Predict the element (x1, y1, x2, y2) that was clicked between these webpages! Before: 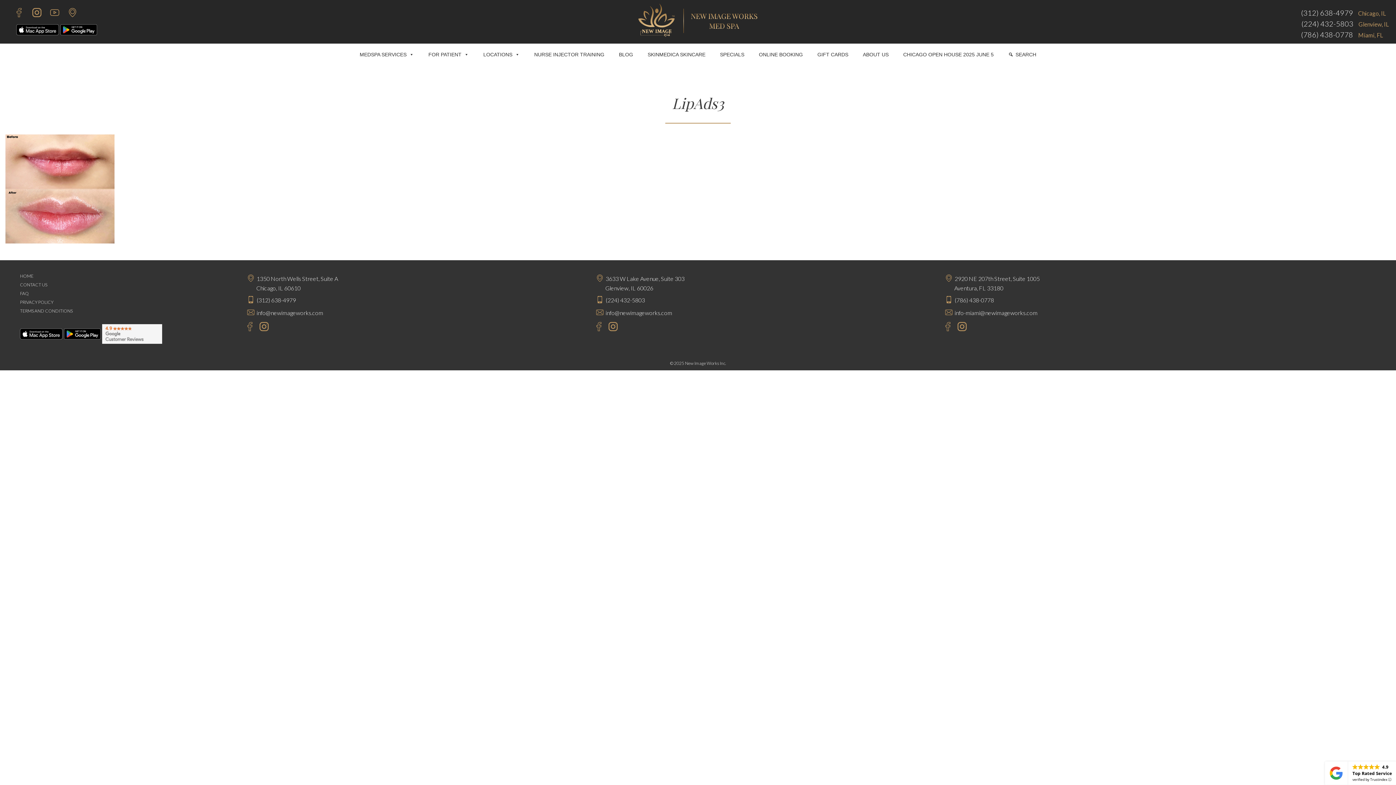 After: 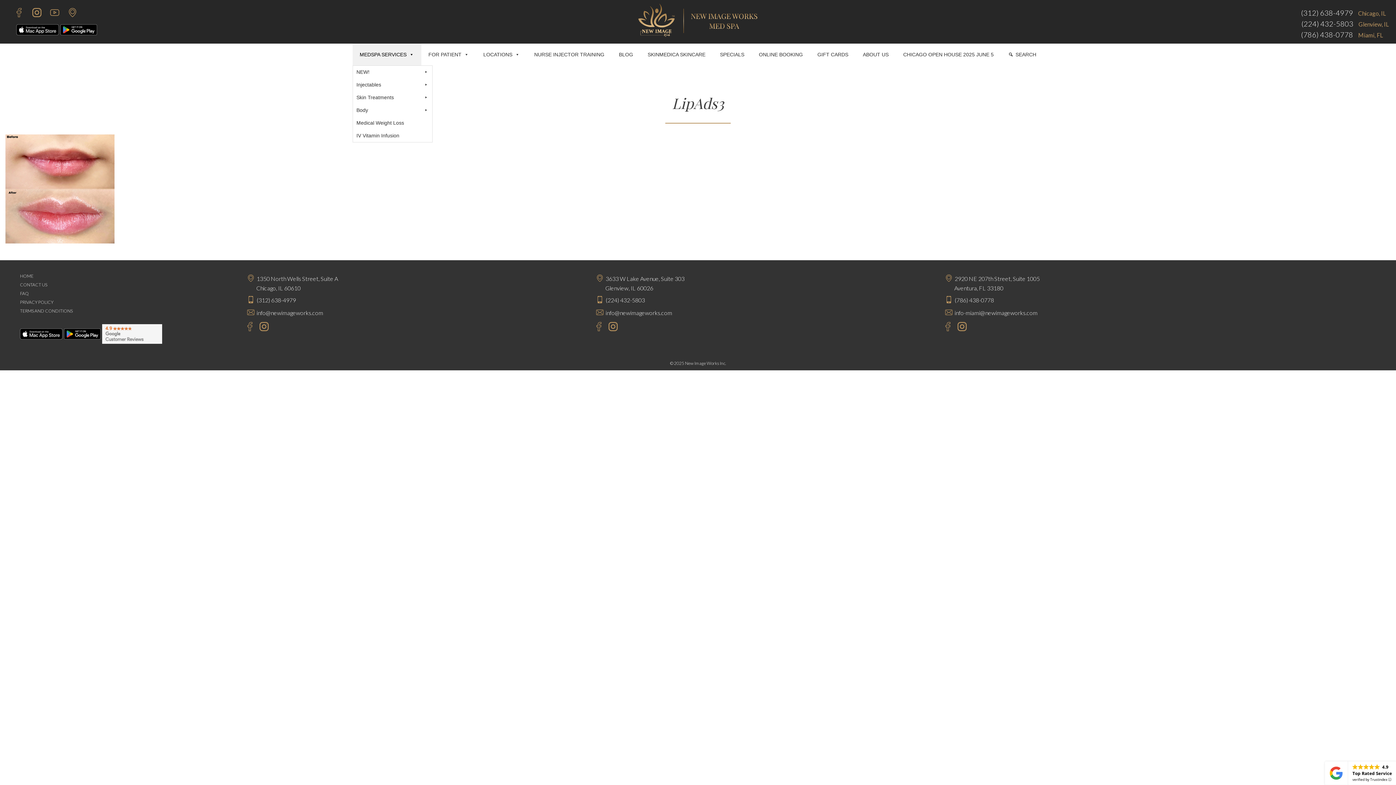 Action: label: MEDSPA SERVICES bbox: (352, 43, 421, 65)